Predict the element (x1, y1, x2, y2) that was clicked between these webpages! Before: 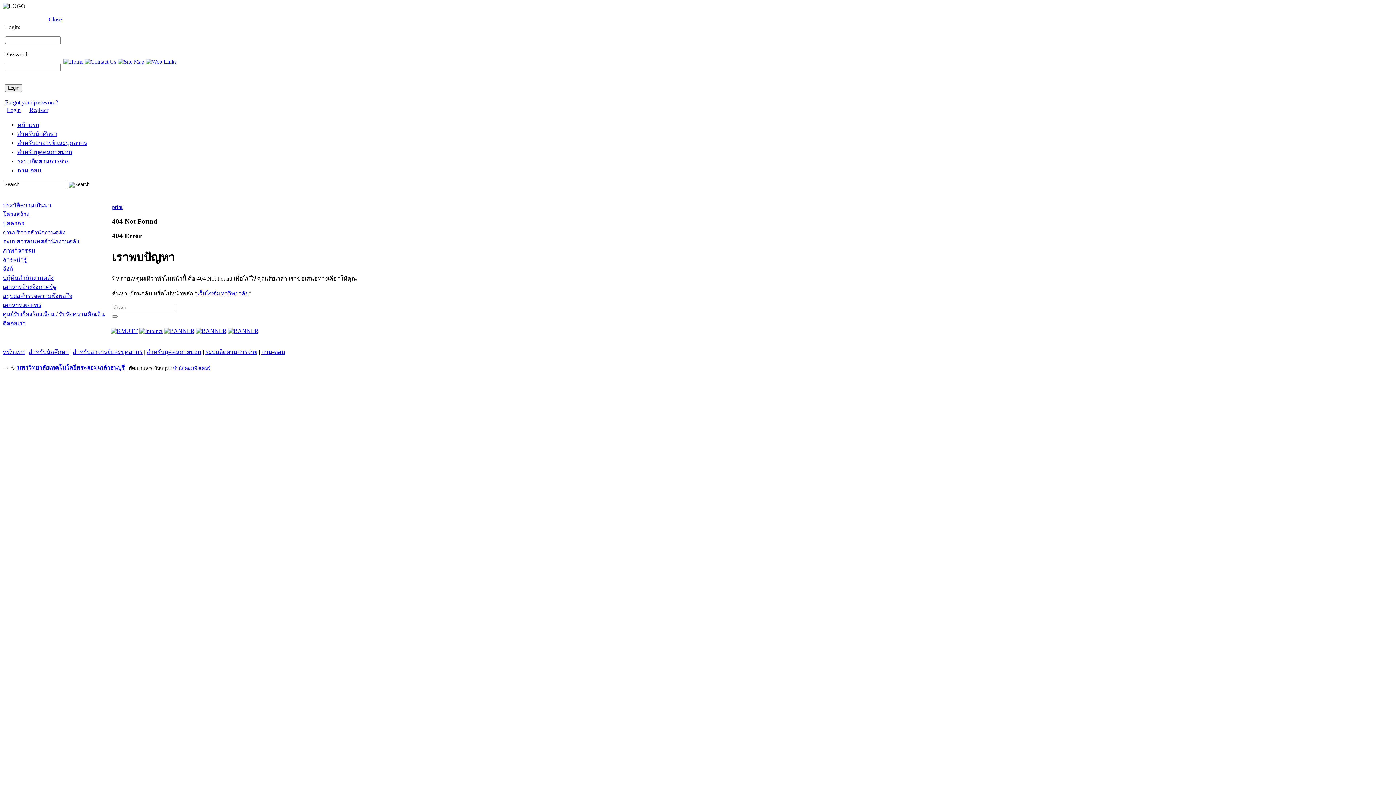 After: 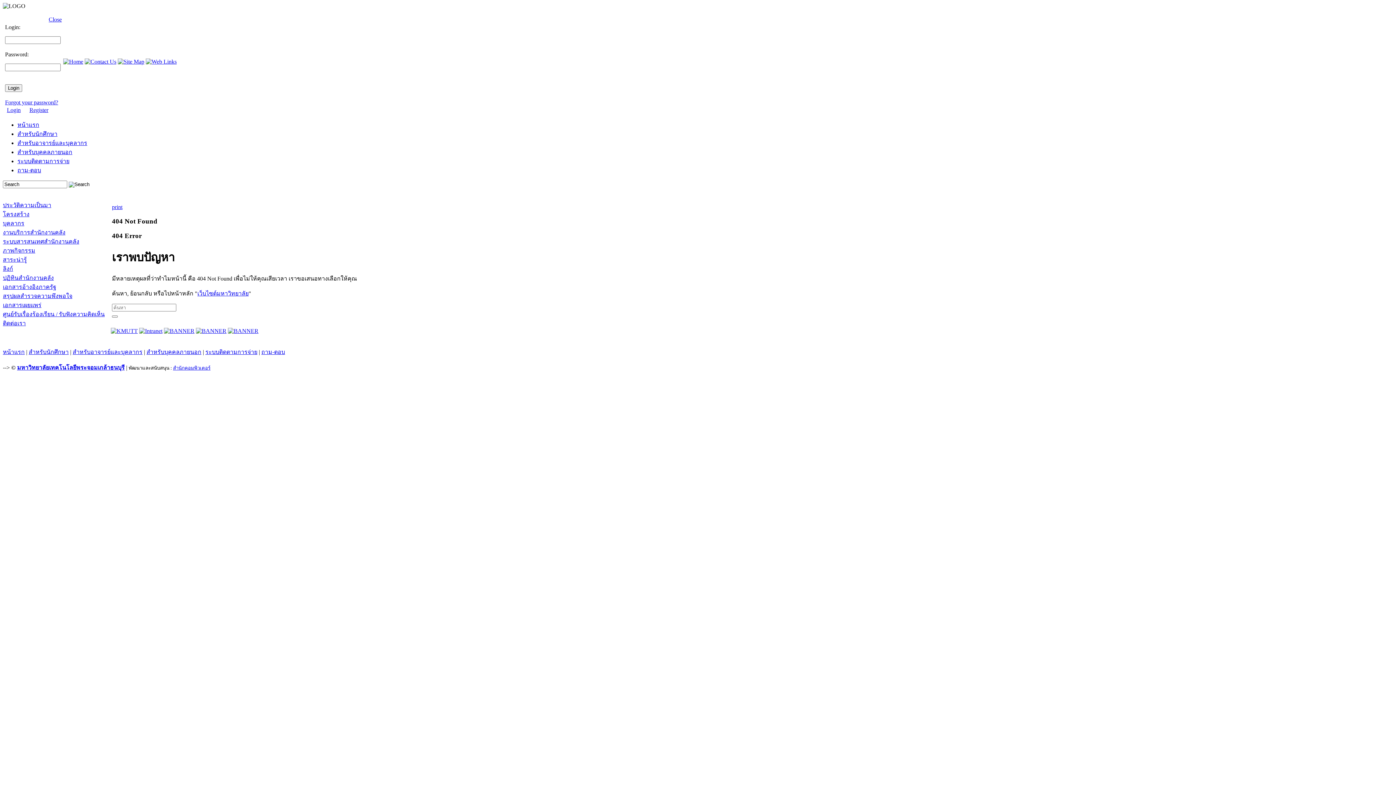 Action: label: Register bbox: (29, 106, 48, 113)